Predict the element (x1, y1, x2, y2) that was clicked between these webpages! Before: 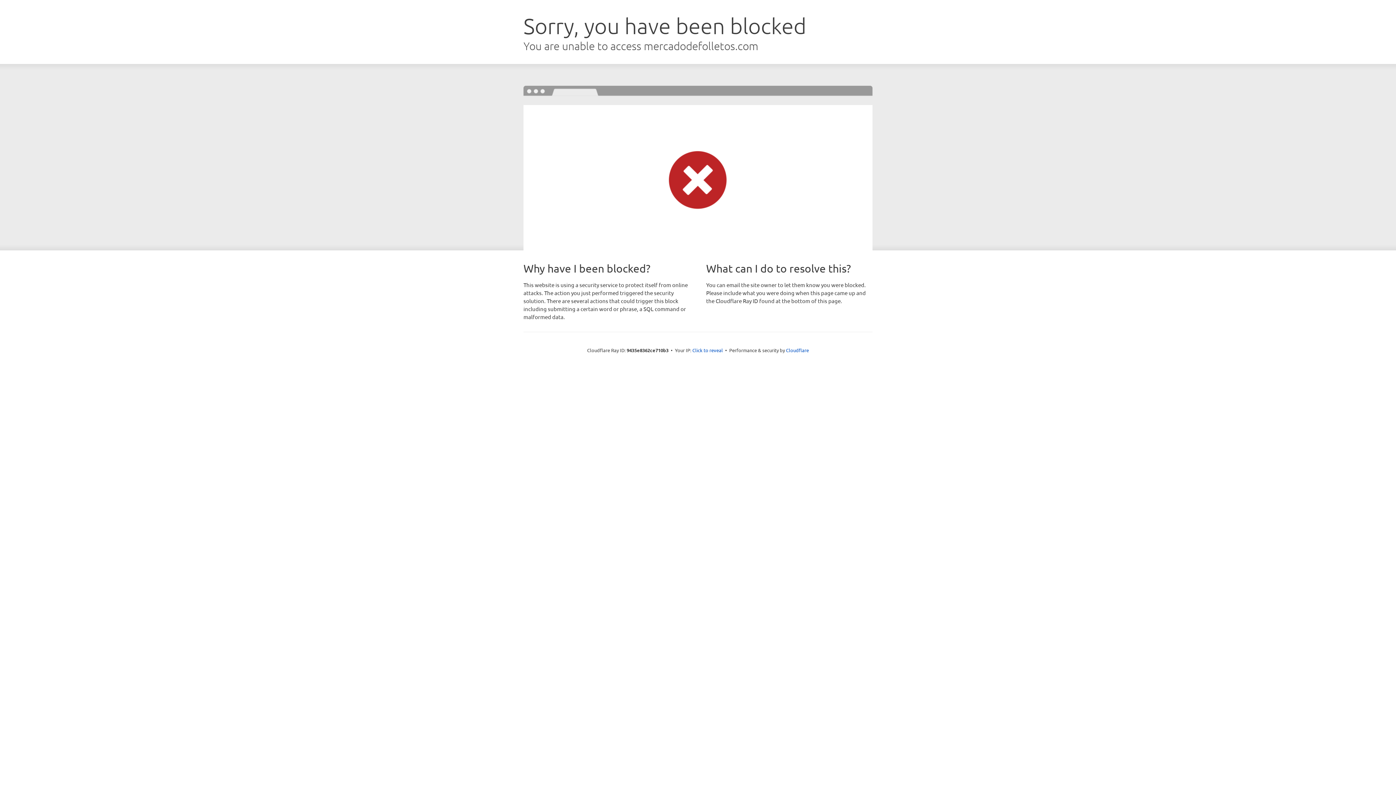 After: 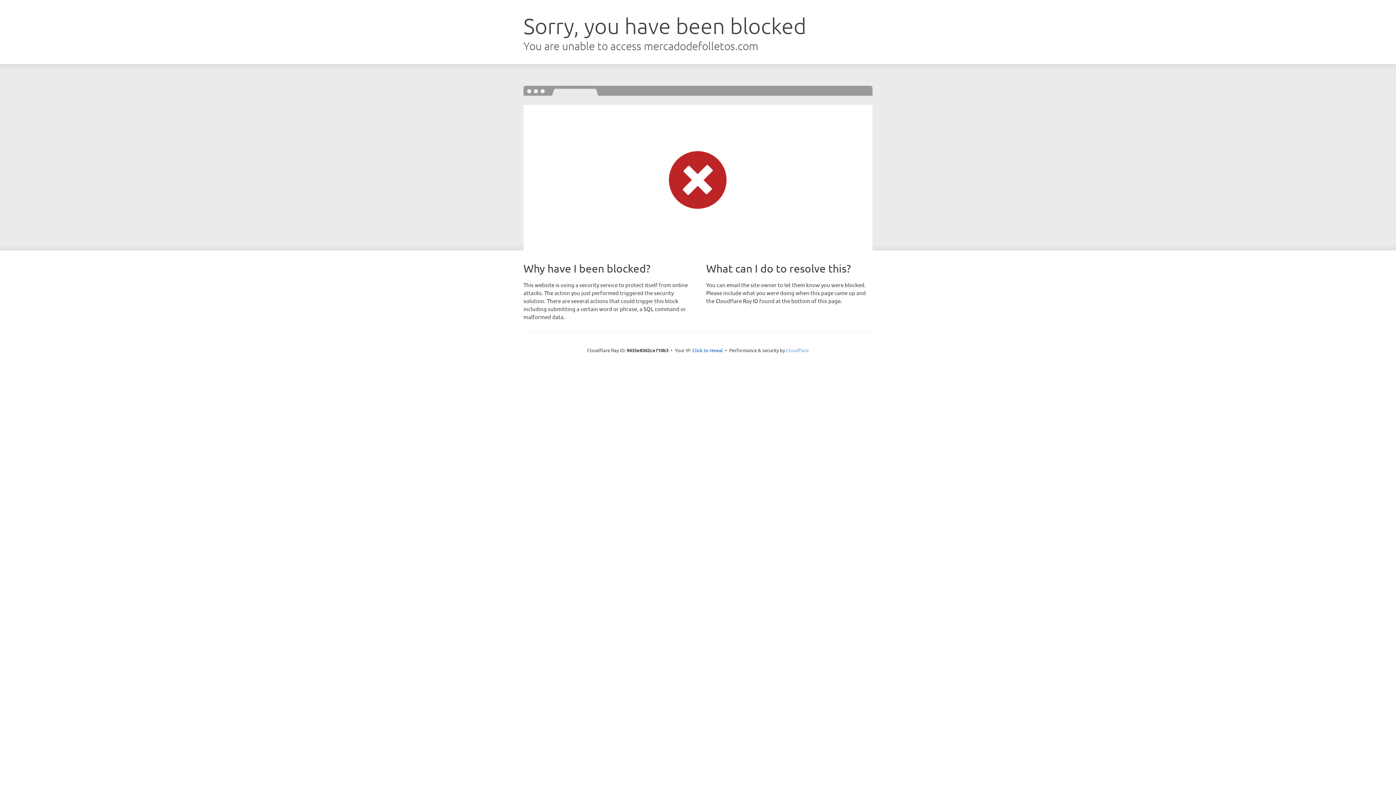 Action: label: Cloudflare bbox: (786, 347, 809, 353)